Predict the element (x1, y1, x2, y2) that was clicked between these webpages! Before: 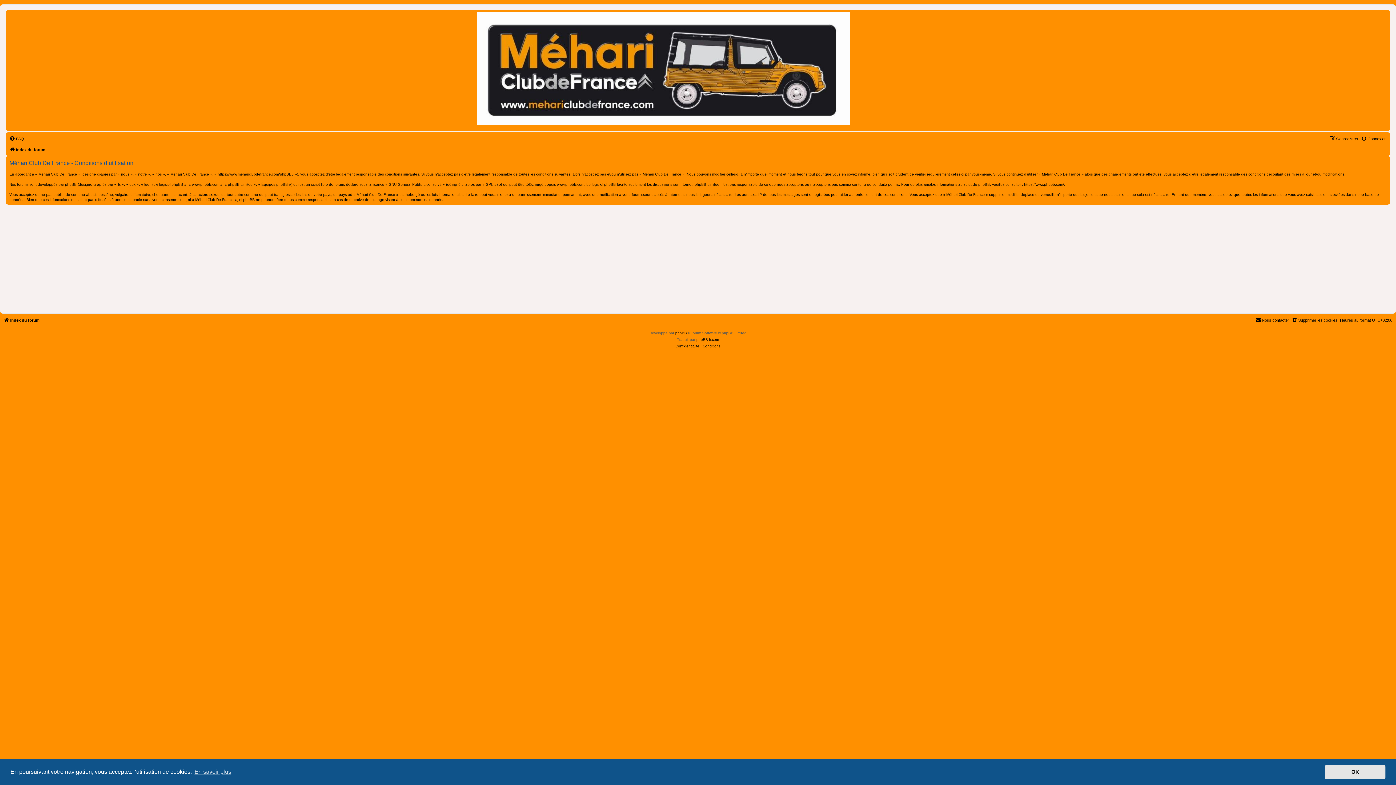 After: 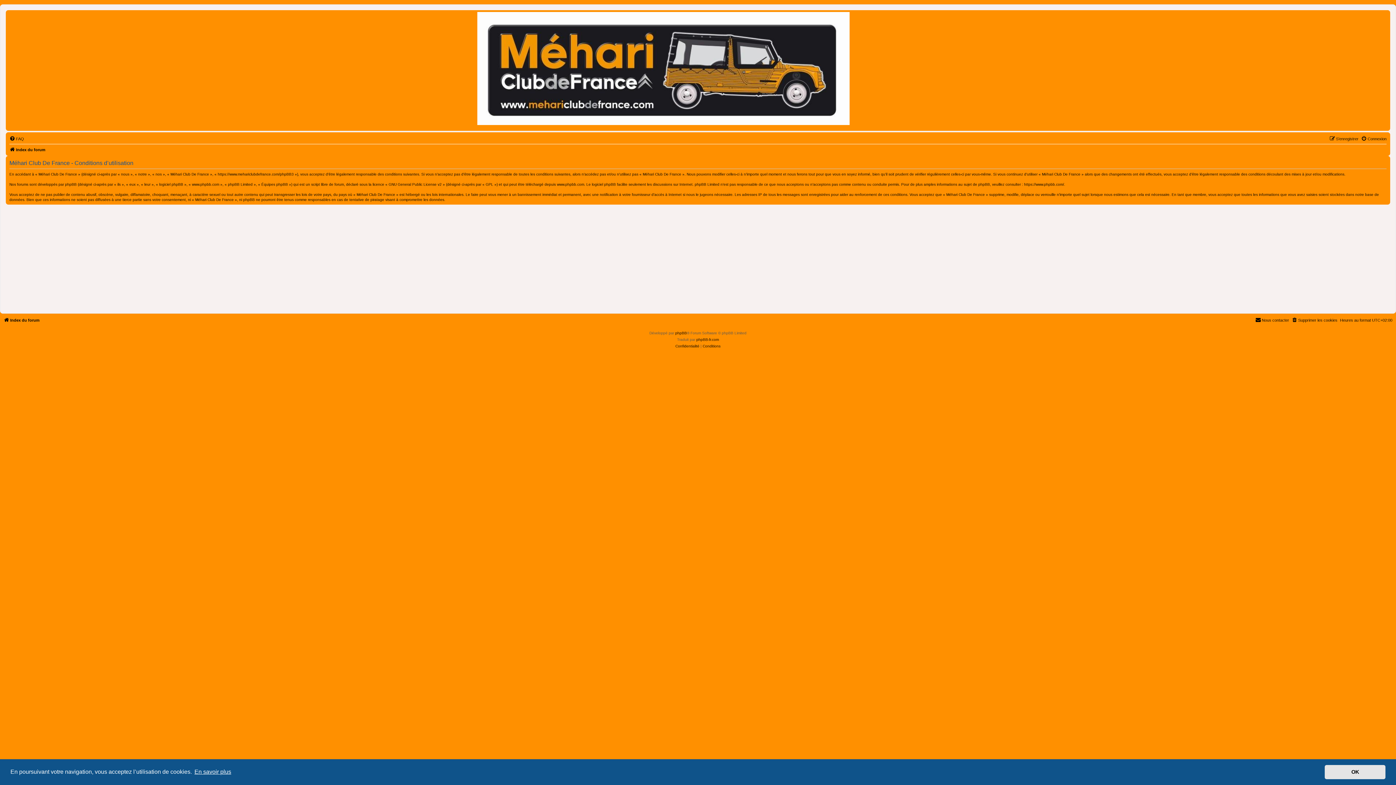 Action: label: learn more about cookies bbox: (193, 766, 232, 777)